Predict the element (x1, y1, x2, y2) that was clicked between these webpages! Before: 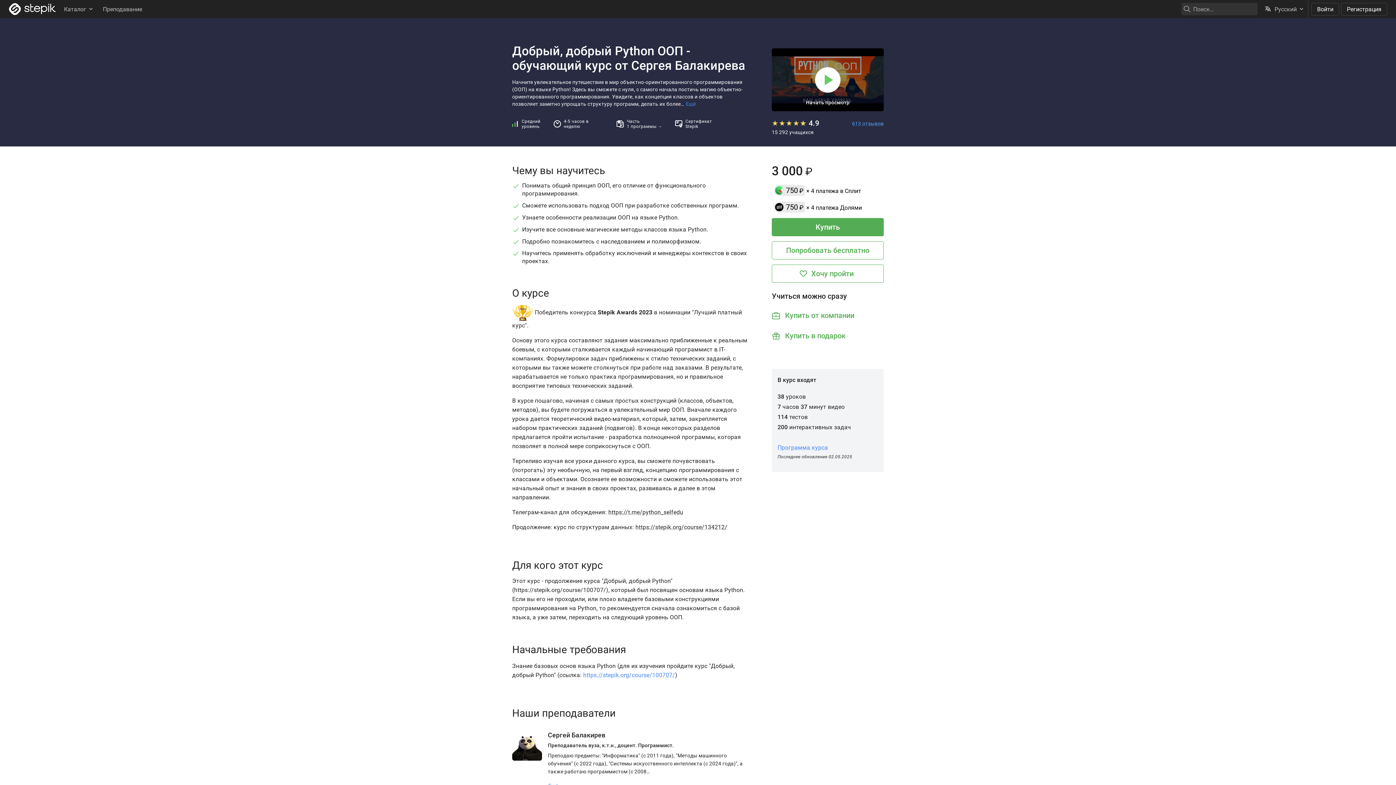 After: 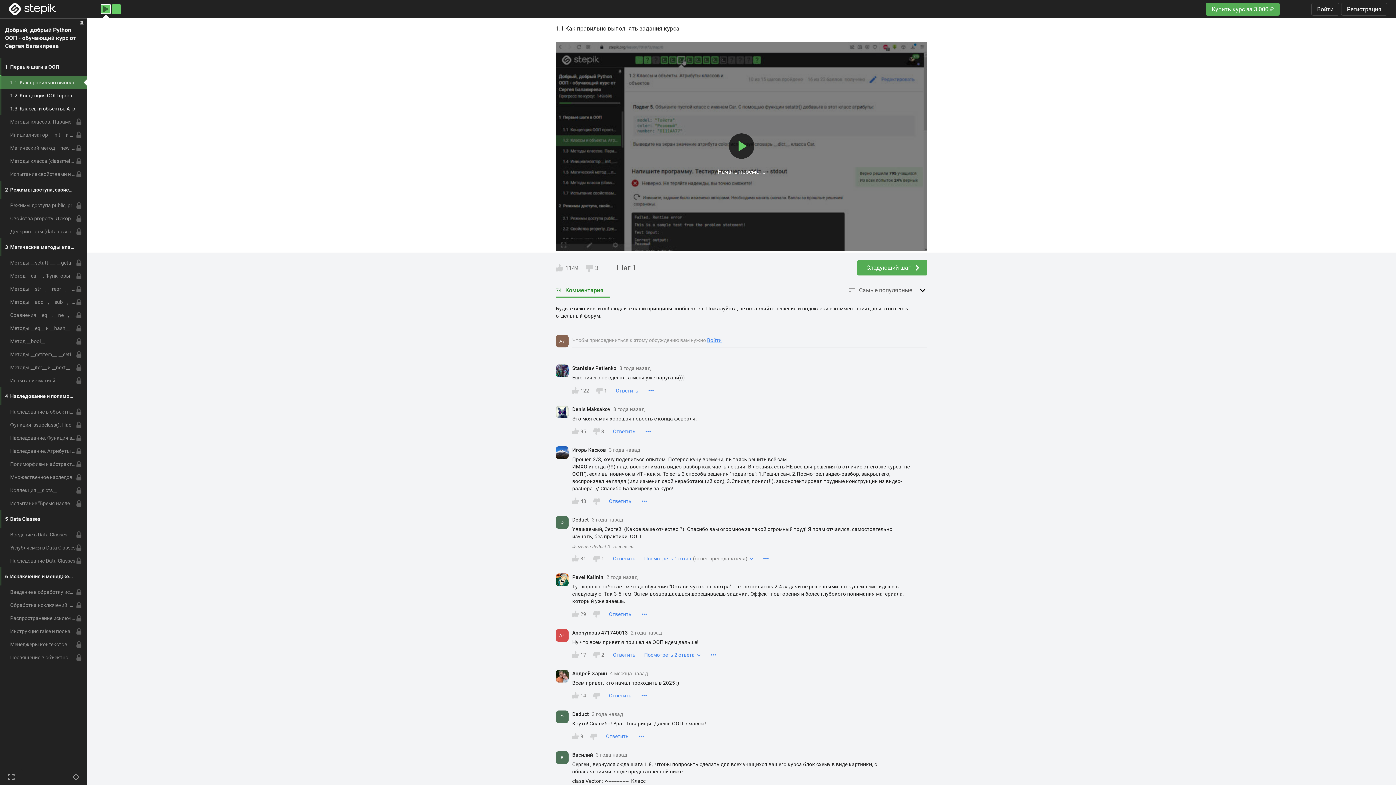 Action: label: Попробовать бесплатно bbox: (772, 241, 884, 259)